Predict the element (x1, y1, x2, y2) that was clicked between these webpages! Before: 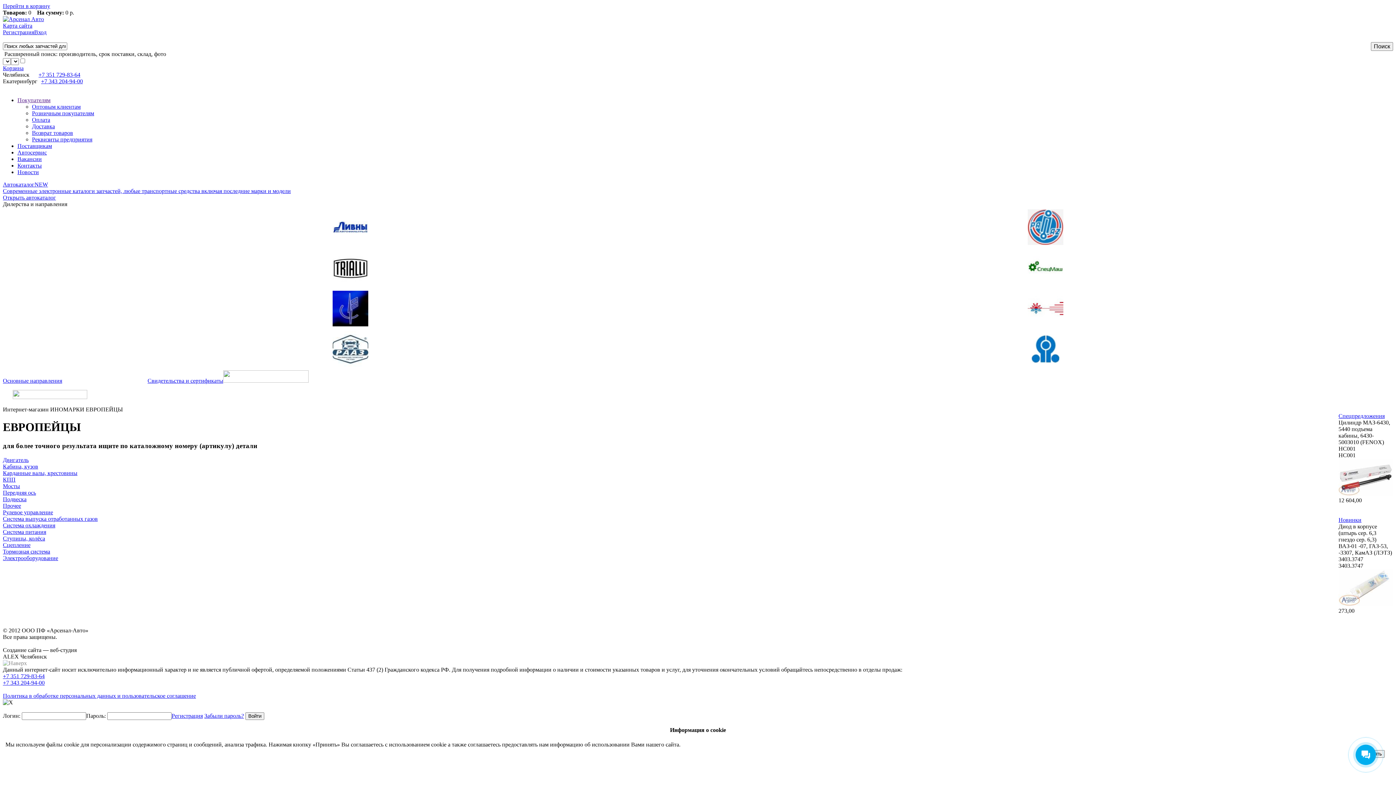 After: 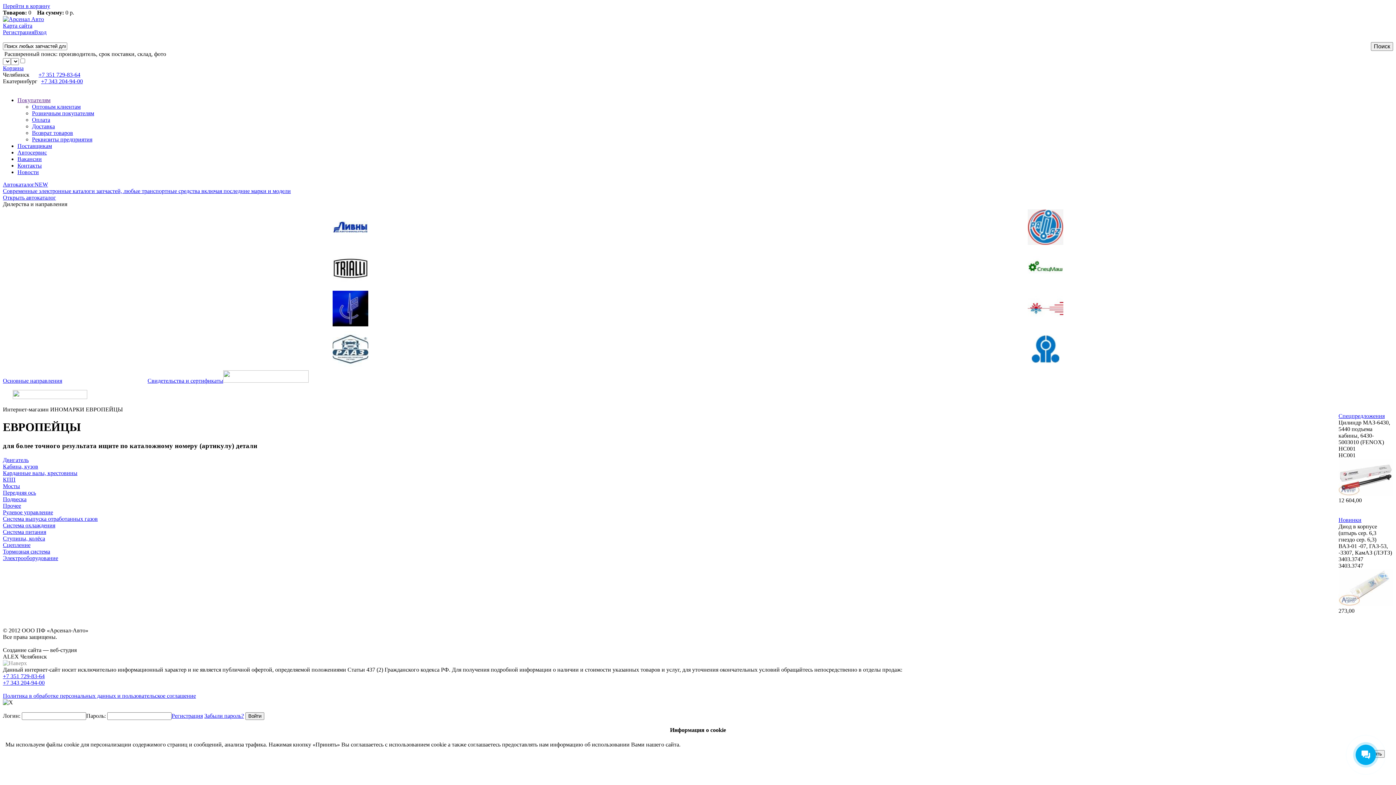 Action: bbox: (1338, 523, 1392, 562) label: Диод в корпусе (штырь сер. 6,3 гнездо сер. 6,3) ВАЗ-01 -07, ГАЗ-53, -3307, КамАЗ (ЛЭТЗ) 3403.3747